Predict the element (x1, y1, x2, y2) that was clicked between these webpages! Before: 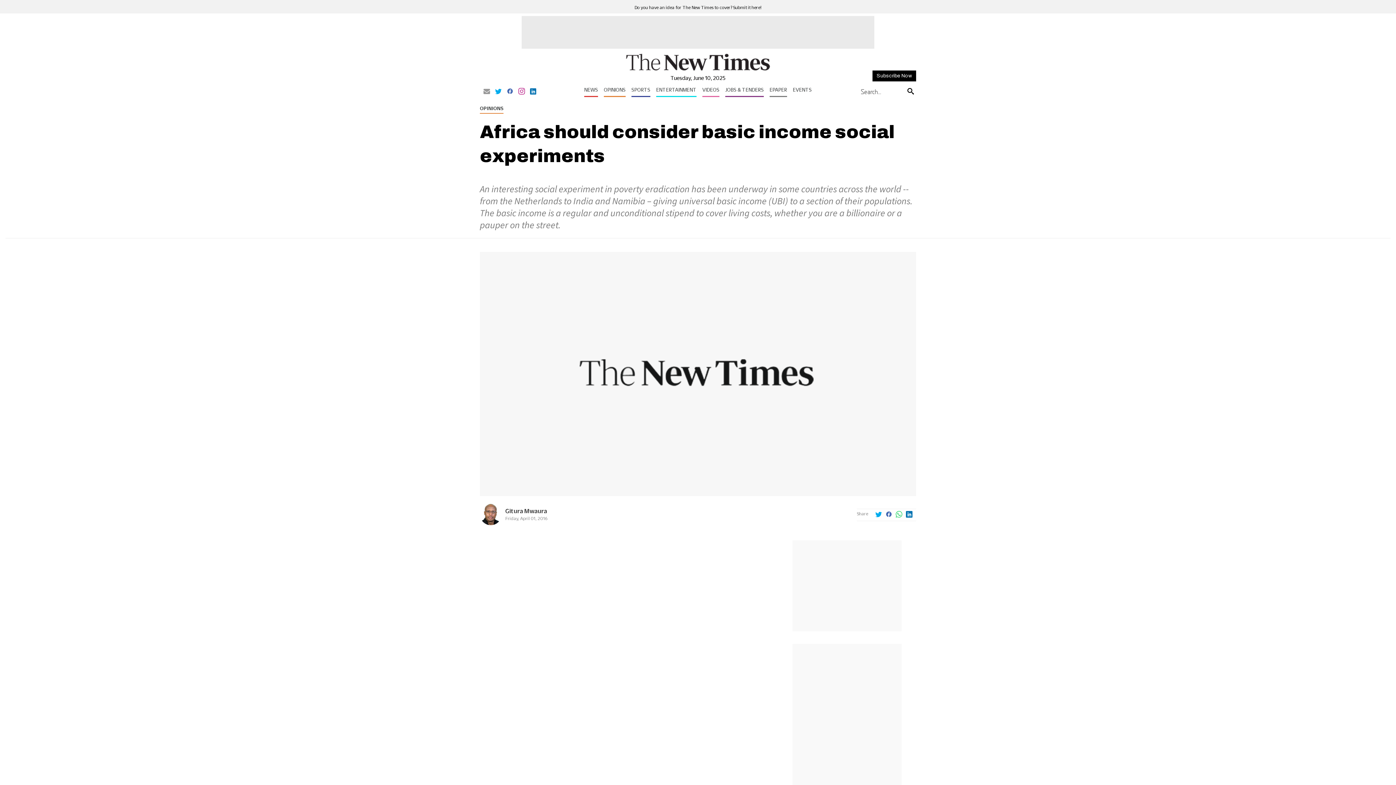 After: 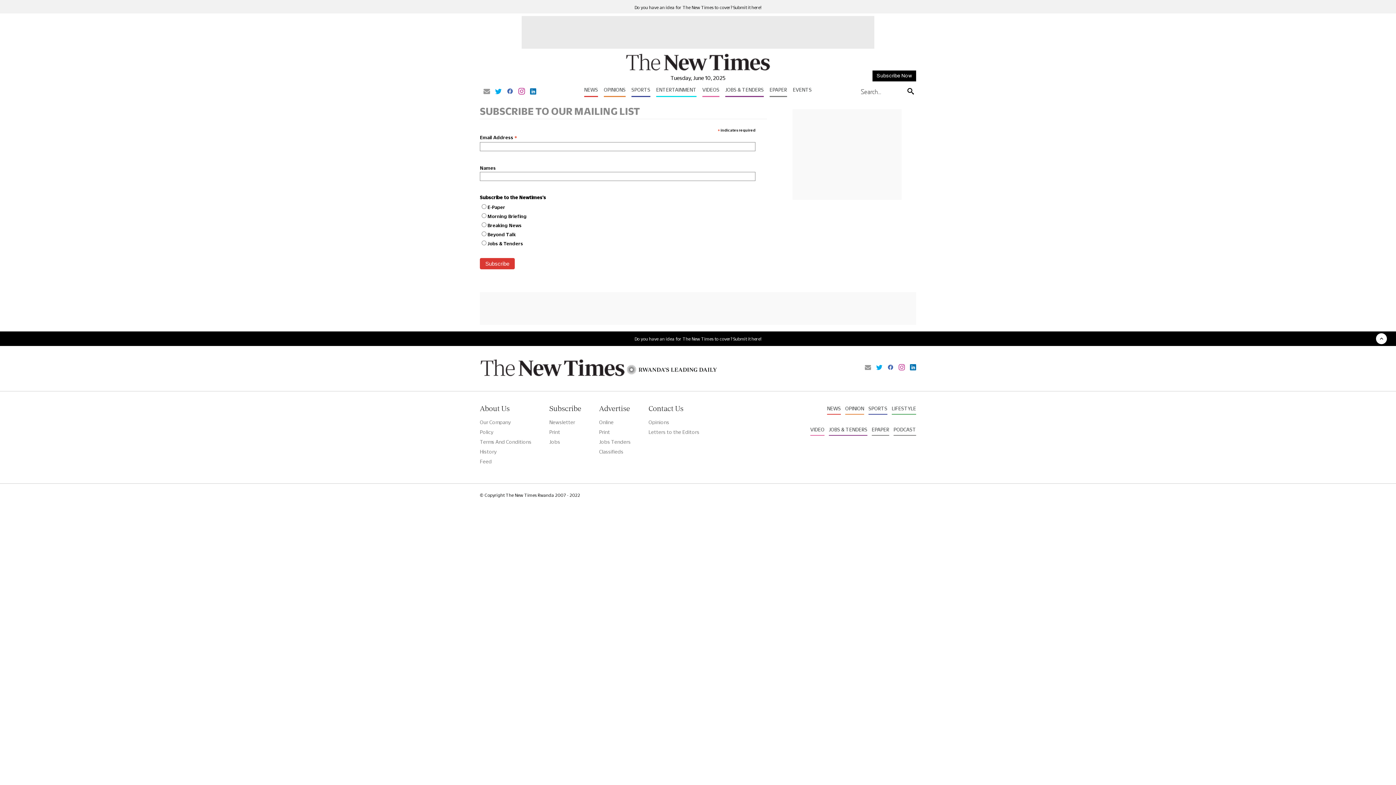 Action: bbox: (872, 70, 916, 81) label: Subscribe Now